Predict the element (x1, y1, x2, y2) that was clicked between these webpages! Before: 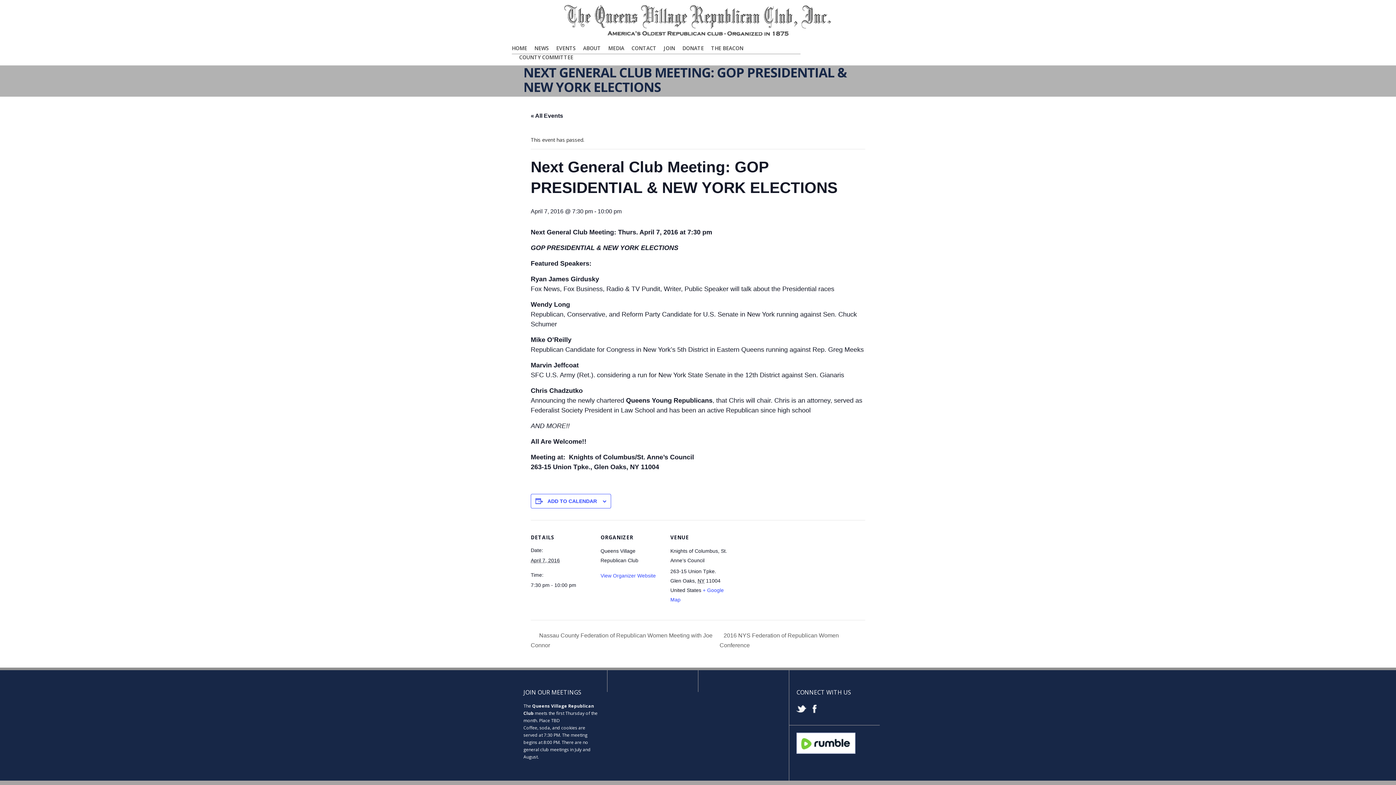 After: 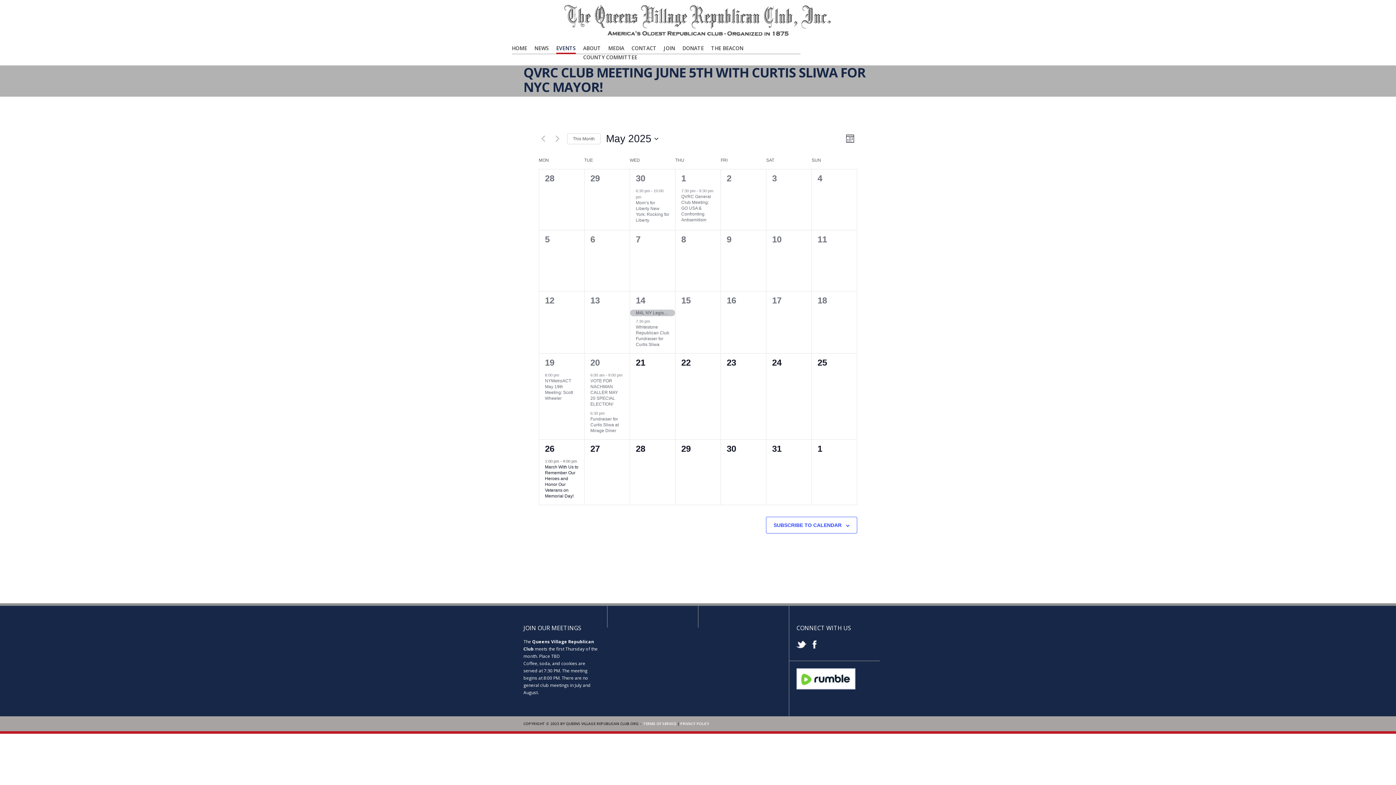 Action: label: « All Events bbox: (530, 112, 563, 118)